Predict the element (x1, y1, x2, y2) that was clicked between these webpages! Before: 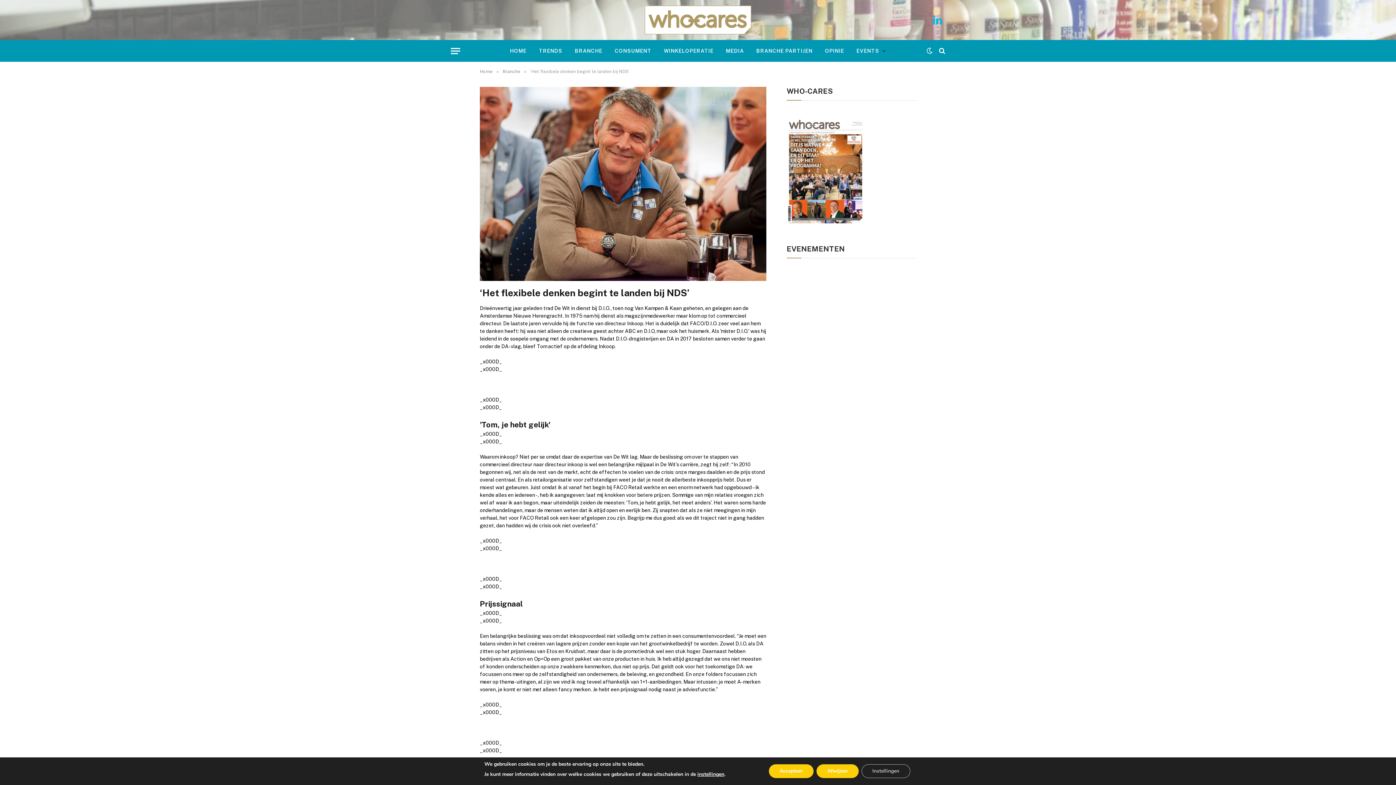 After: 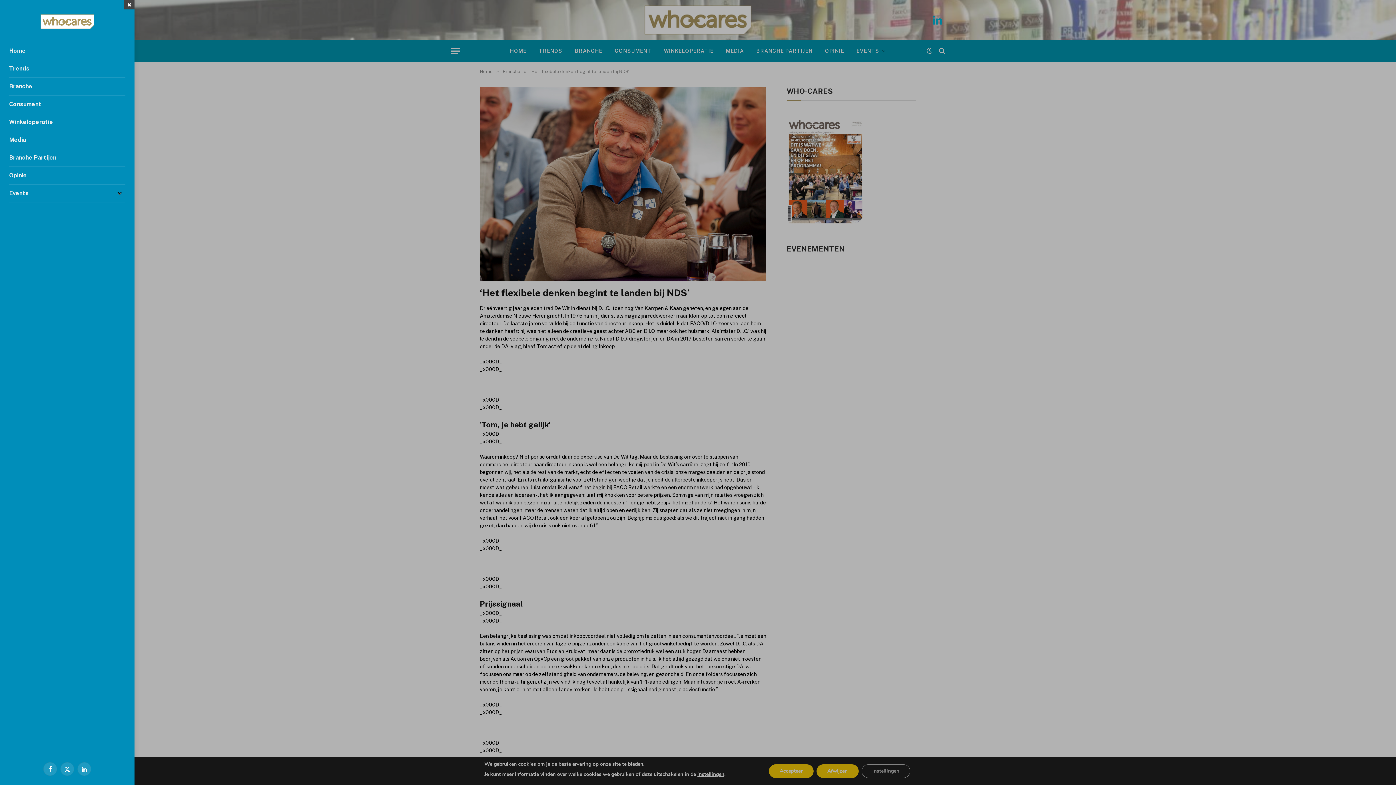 Action: bbox: (450, 42, 460, 59) label: Menu